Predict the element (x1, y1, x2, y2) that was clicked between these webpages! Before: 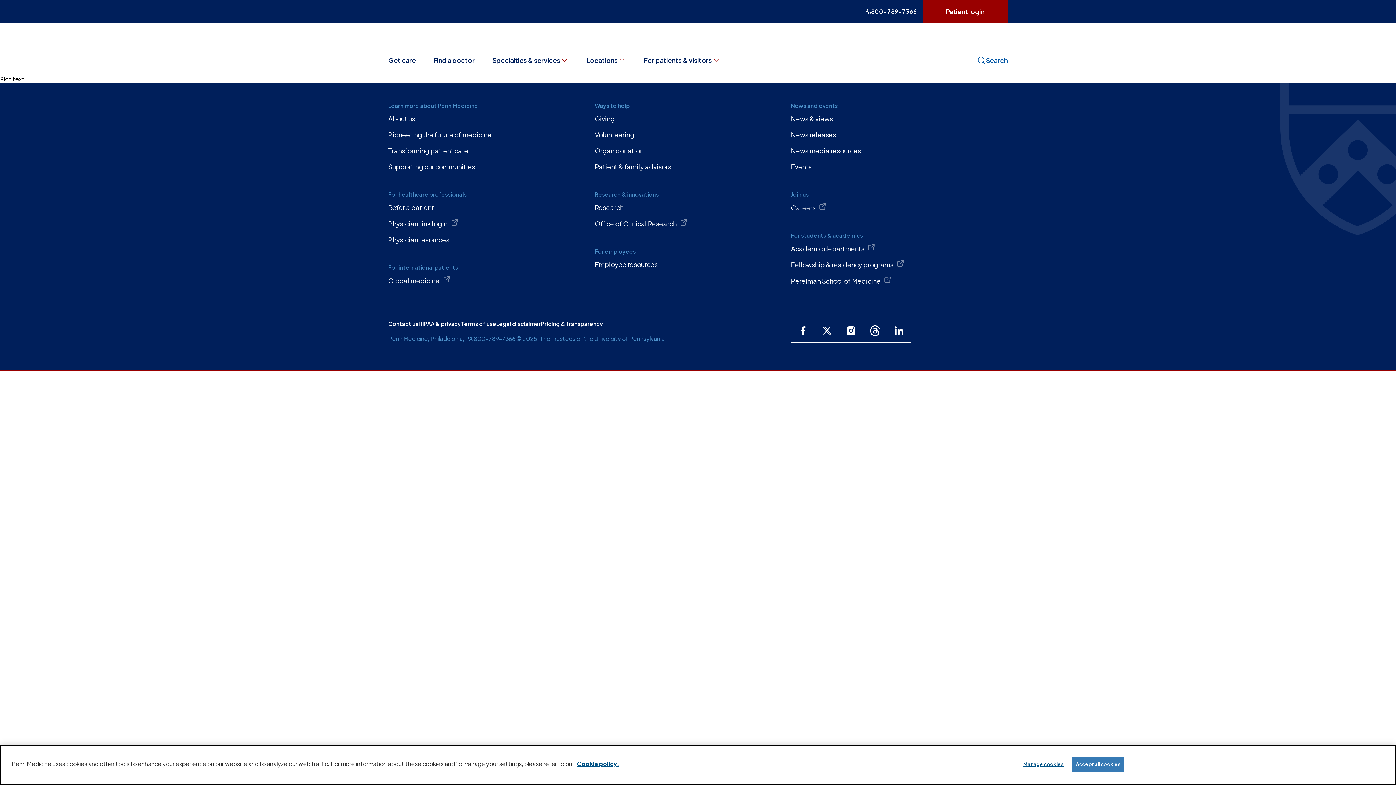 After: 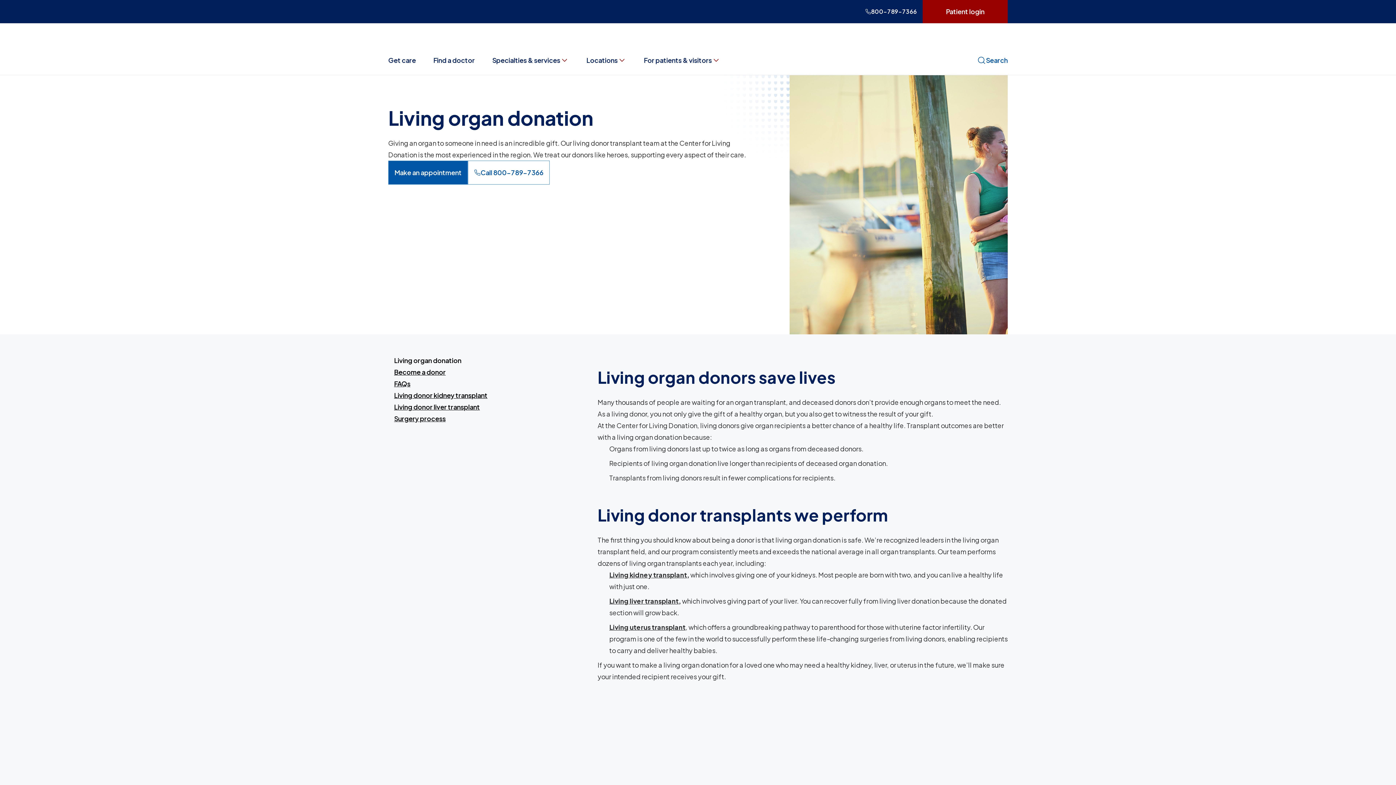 Action: label: Organ donation bbox: (589, 142, 791, 158)